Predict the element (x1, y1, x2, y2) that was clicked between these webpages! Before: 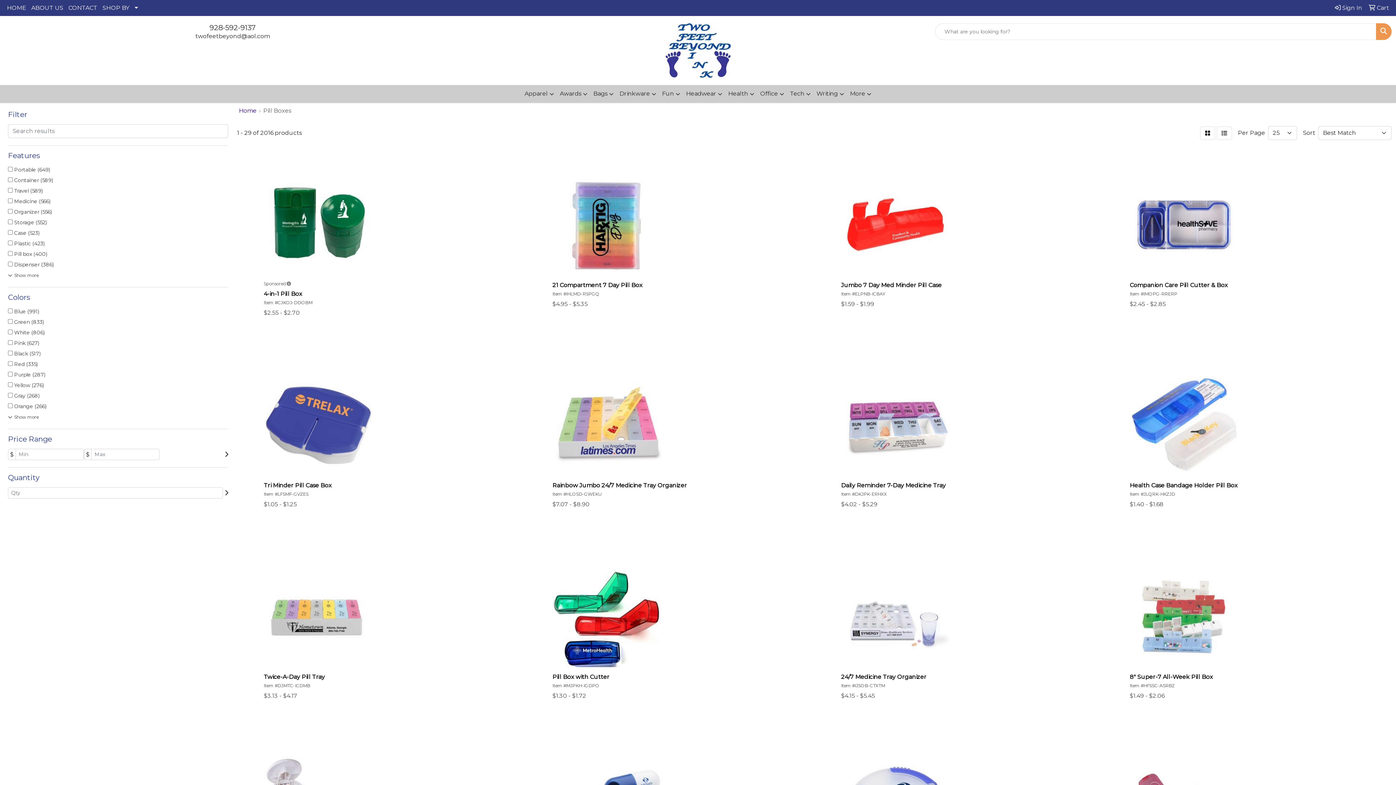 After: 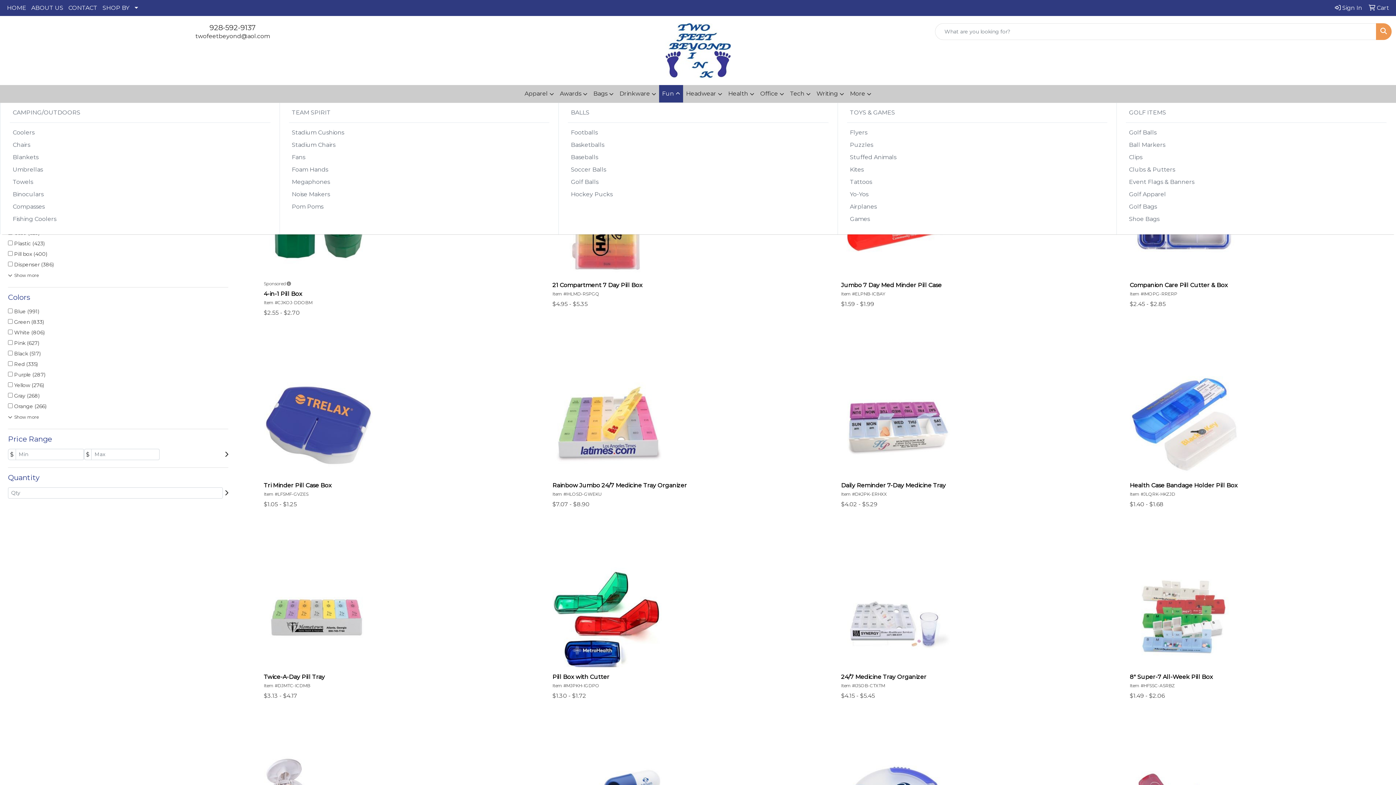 Action: label: Fun bbox: (659, 85, 683, 102)